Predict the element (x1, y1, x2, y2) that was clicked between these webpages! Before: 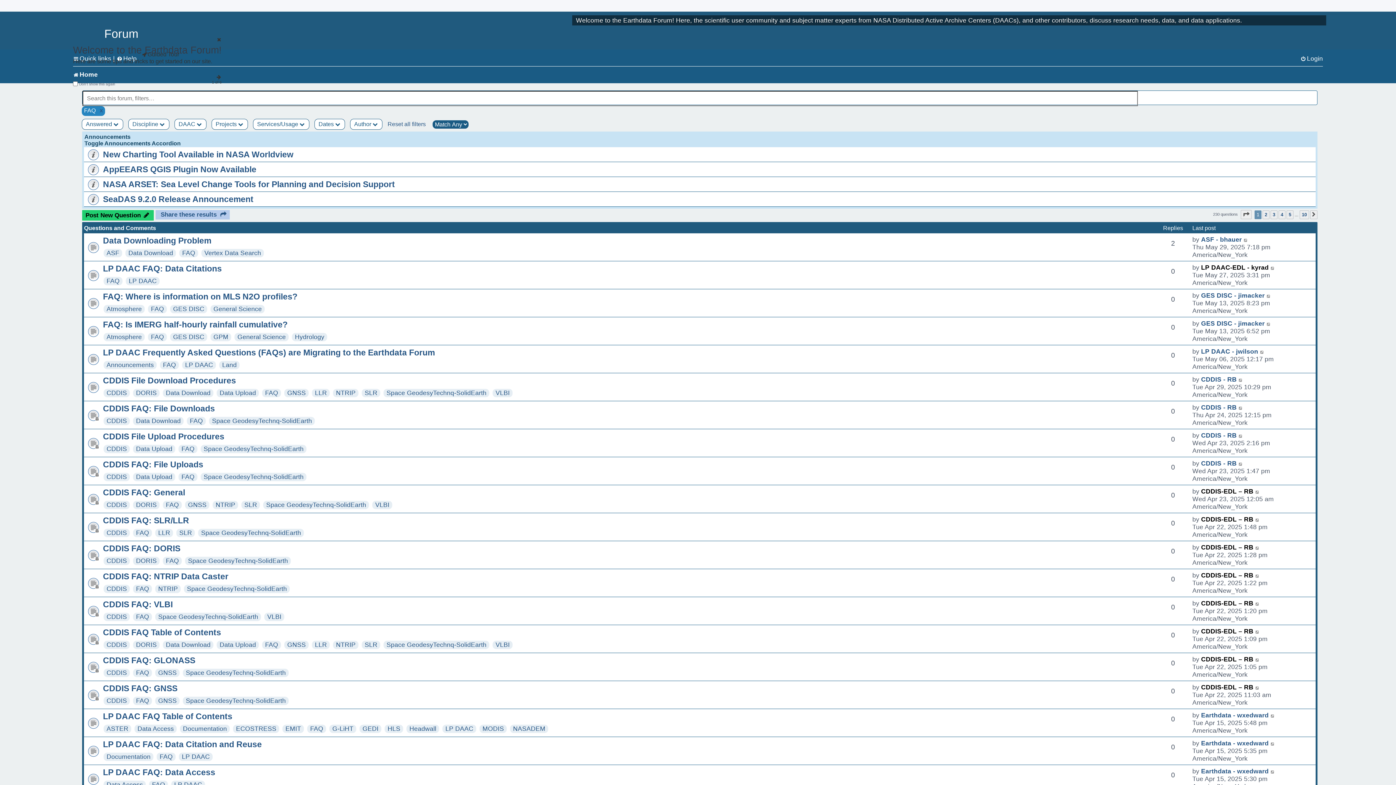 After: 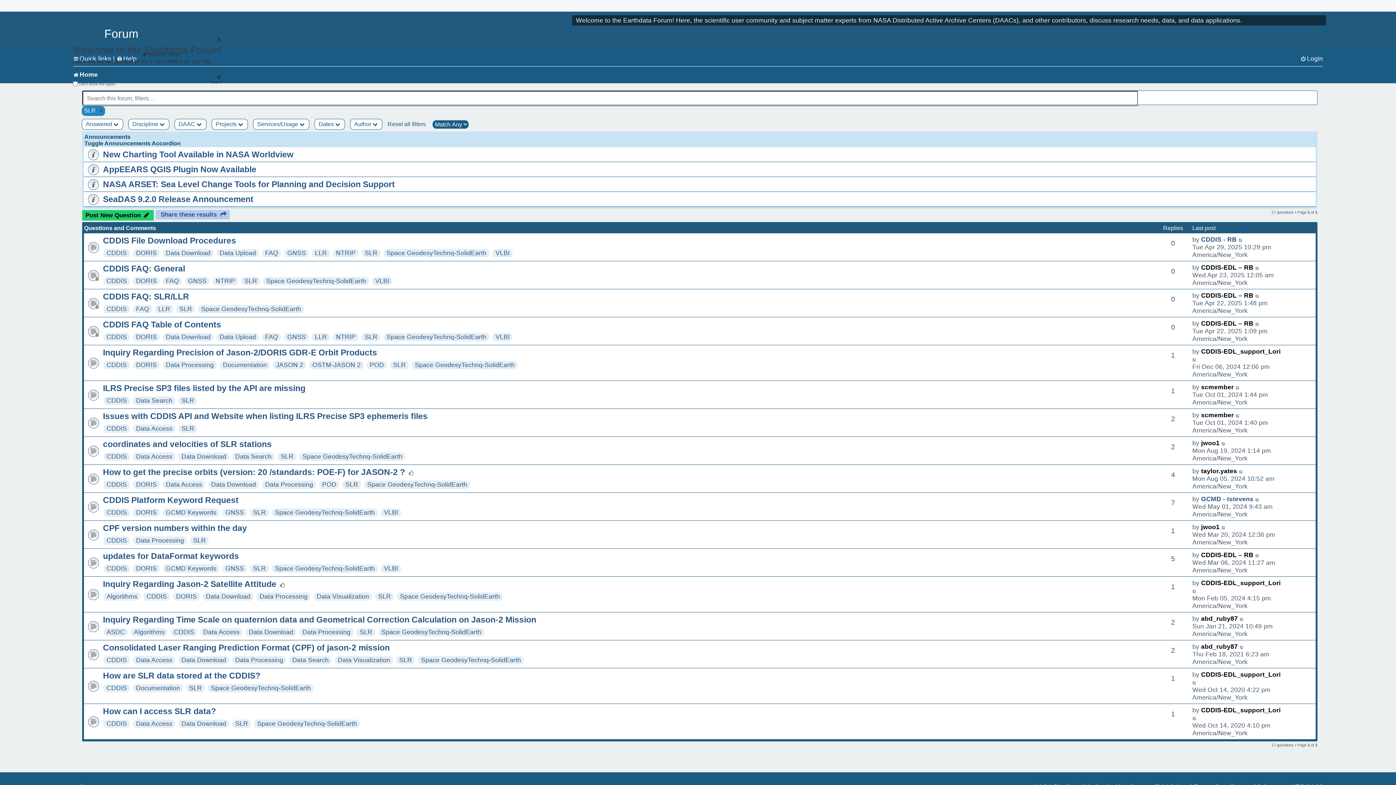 Action: label: SLR bbox: (244, 501, 257, 508)